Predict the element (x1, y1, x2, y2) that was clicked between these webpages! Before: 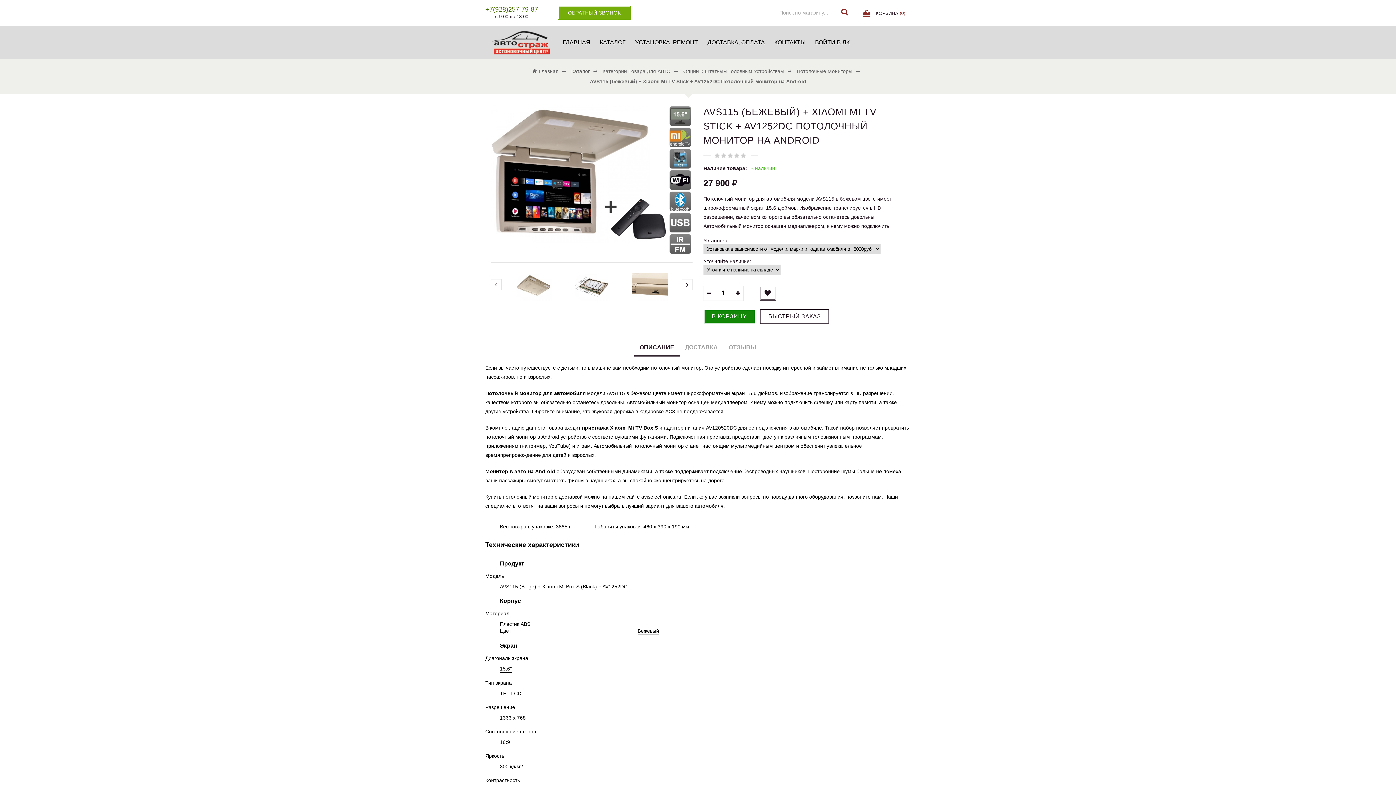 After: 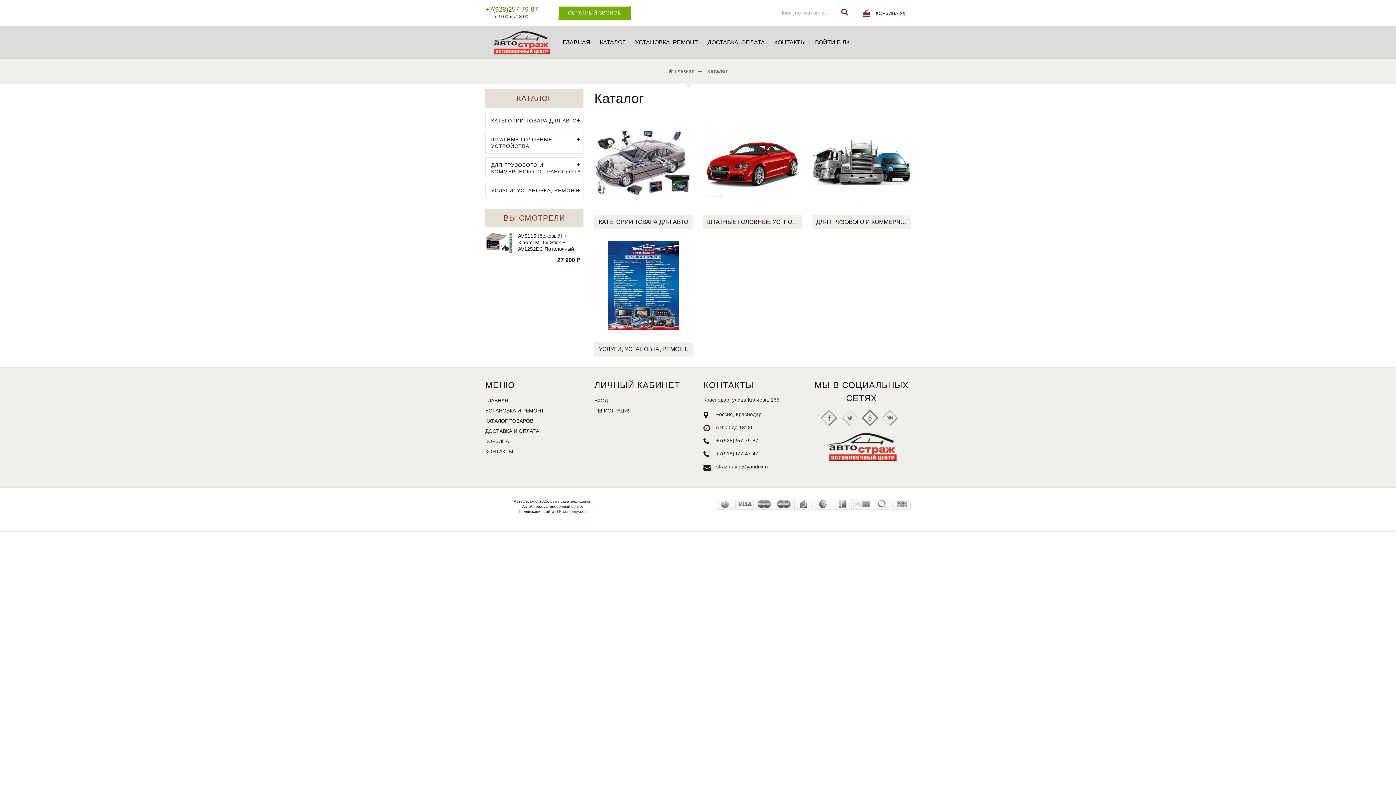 Action: label: КАТАЛОГ bbox: (598, 35, 626, 49)